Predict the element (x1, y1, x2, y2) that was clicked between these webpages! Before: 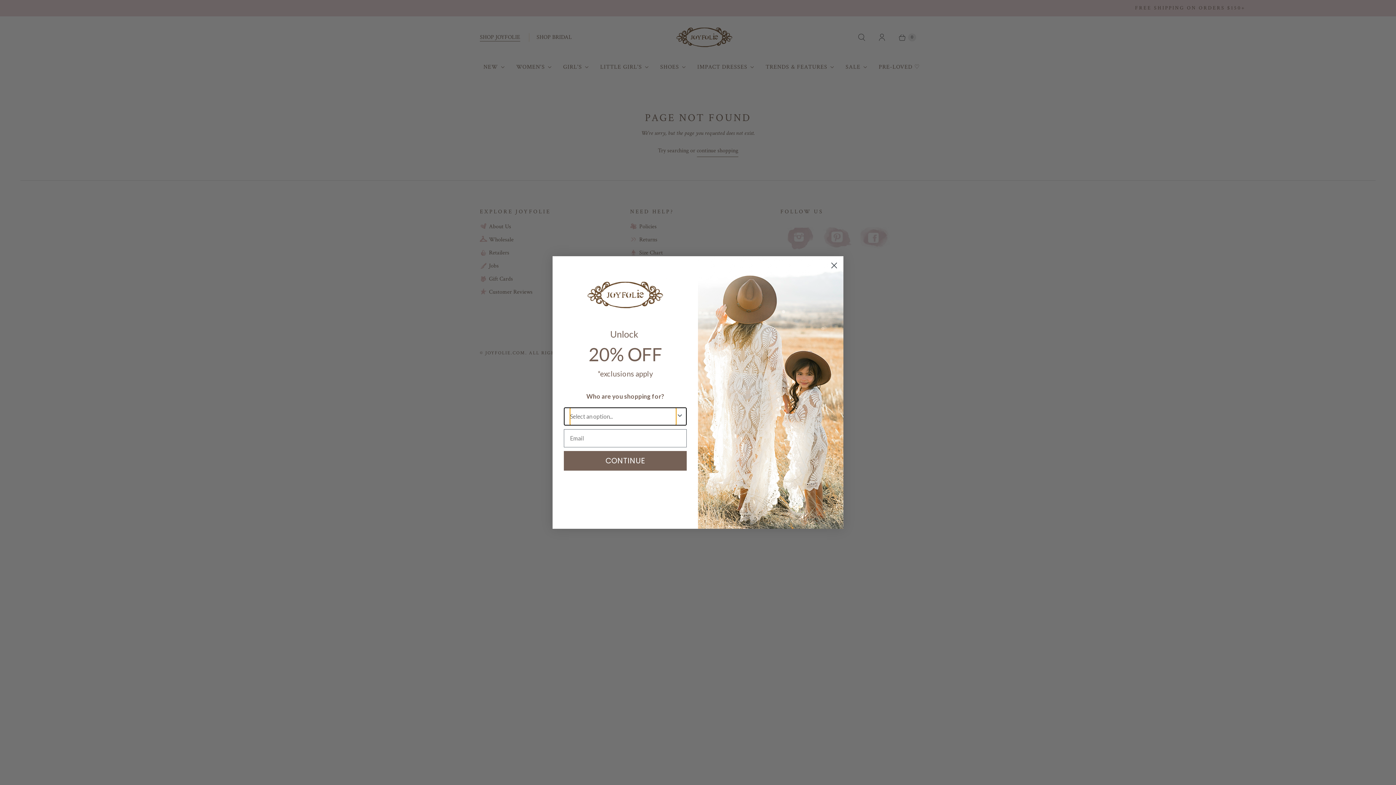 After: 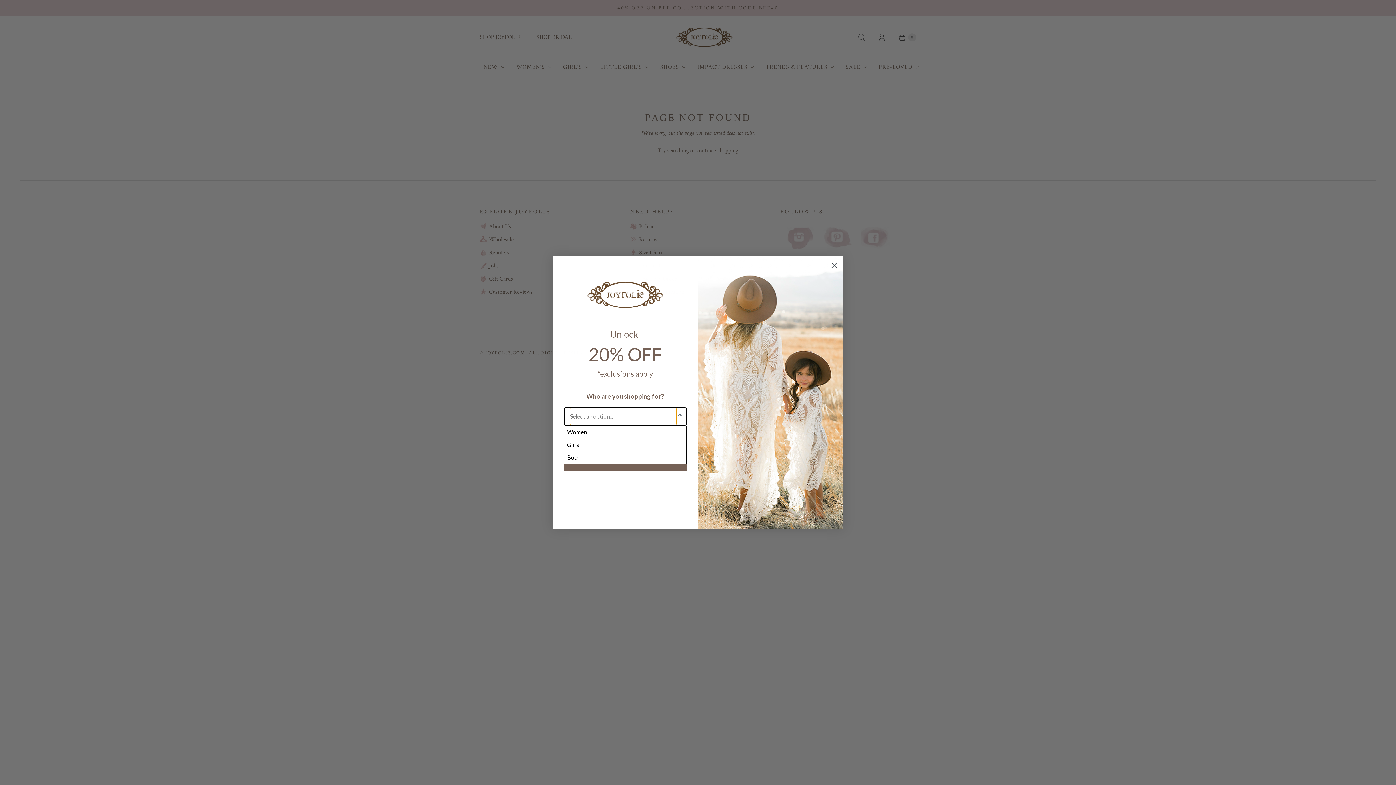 Action: label: Show Options bbox: (676, 407, 683, 425)